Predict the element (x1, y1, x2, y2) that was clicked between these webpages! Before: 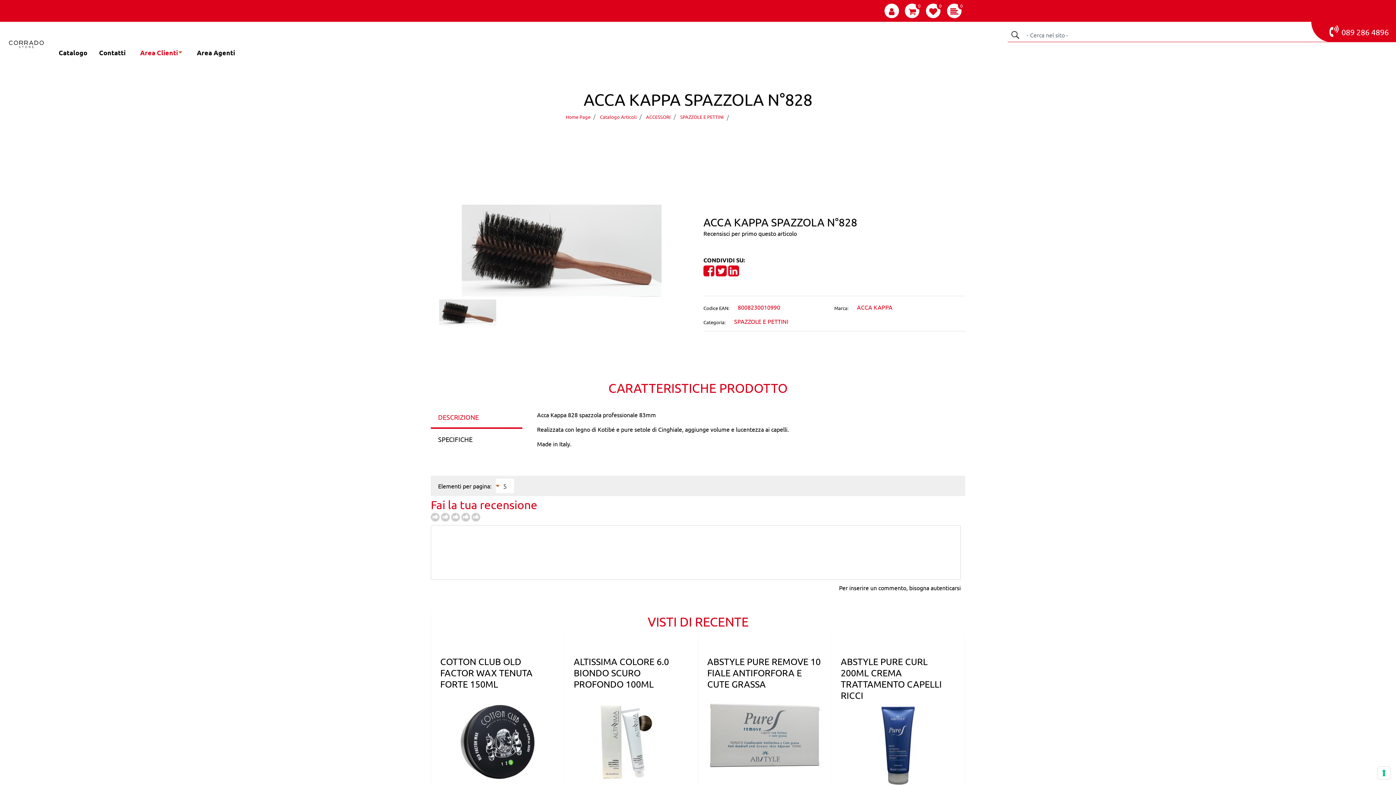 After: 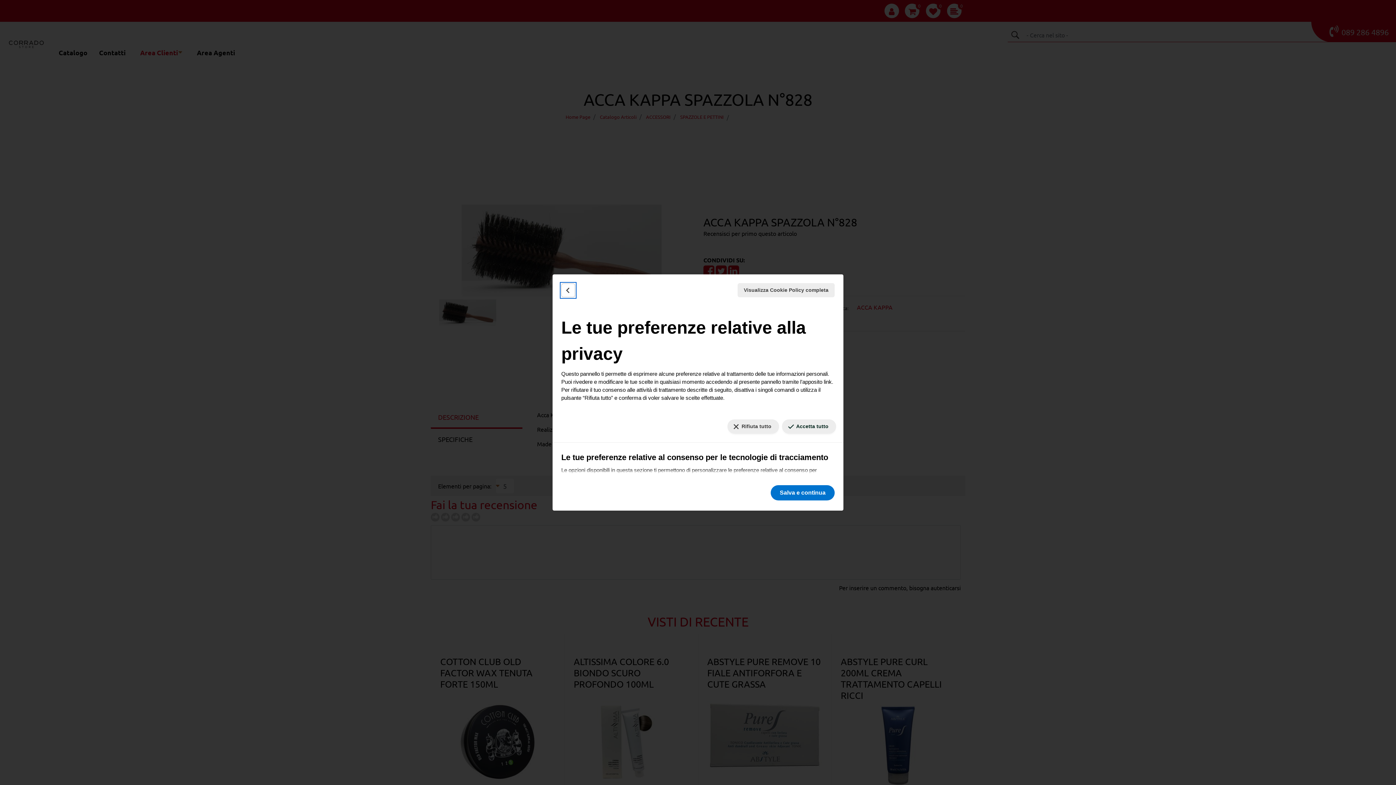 Action: bbox: (1378, 767, 1390, 779) label: Le tue preferenze relative al consenso per le tecnologie di tracciamento